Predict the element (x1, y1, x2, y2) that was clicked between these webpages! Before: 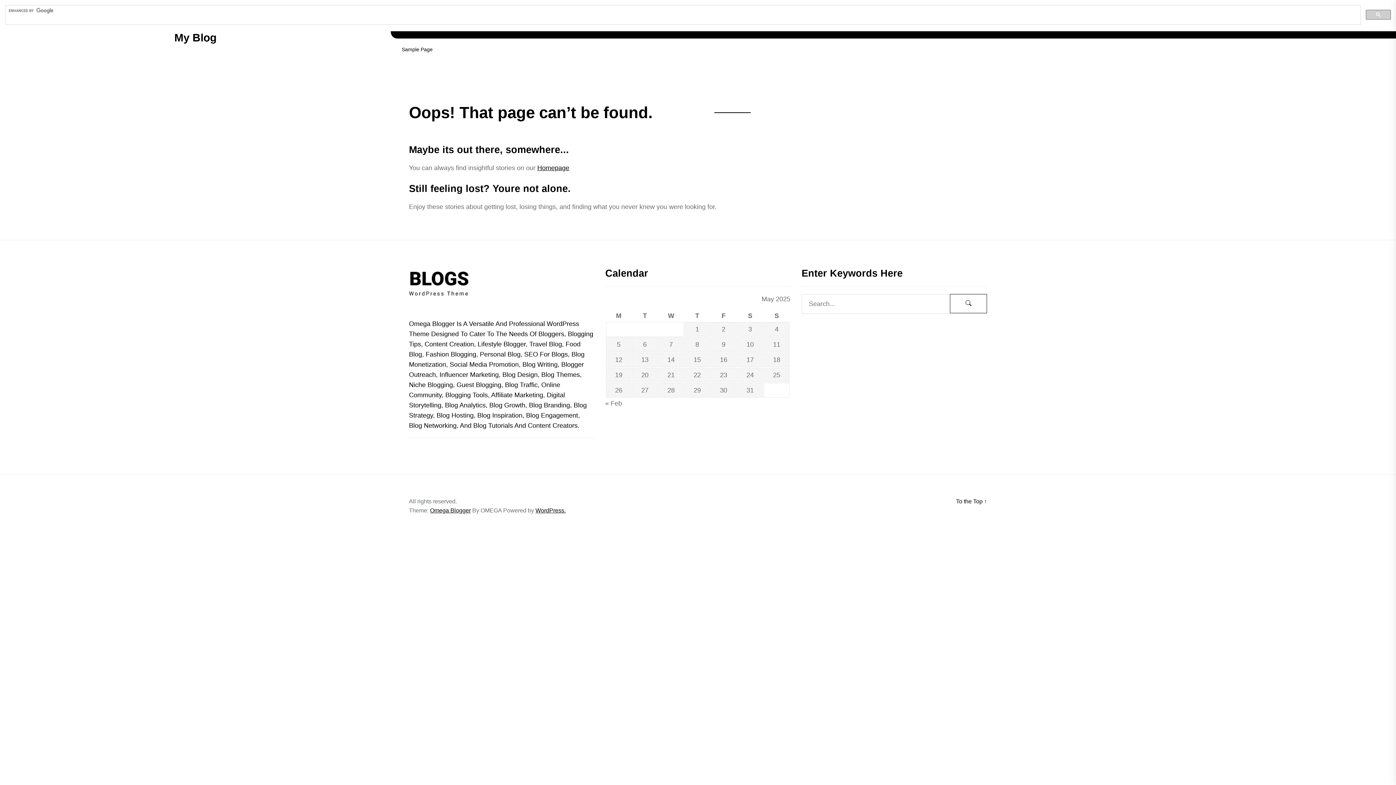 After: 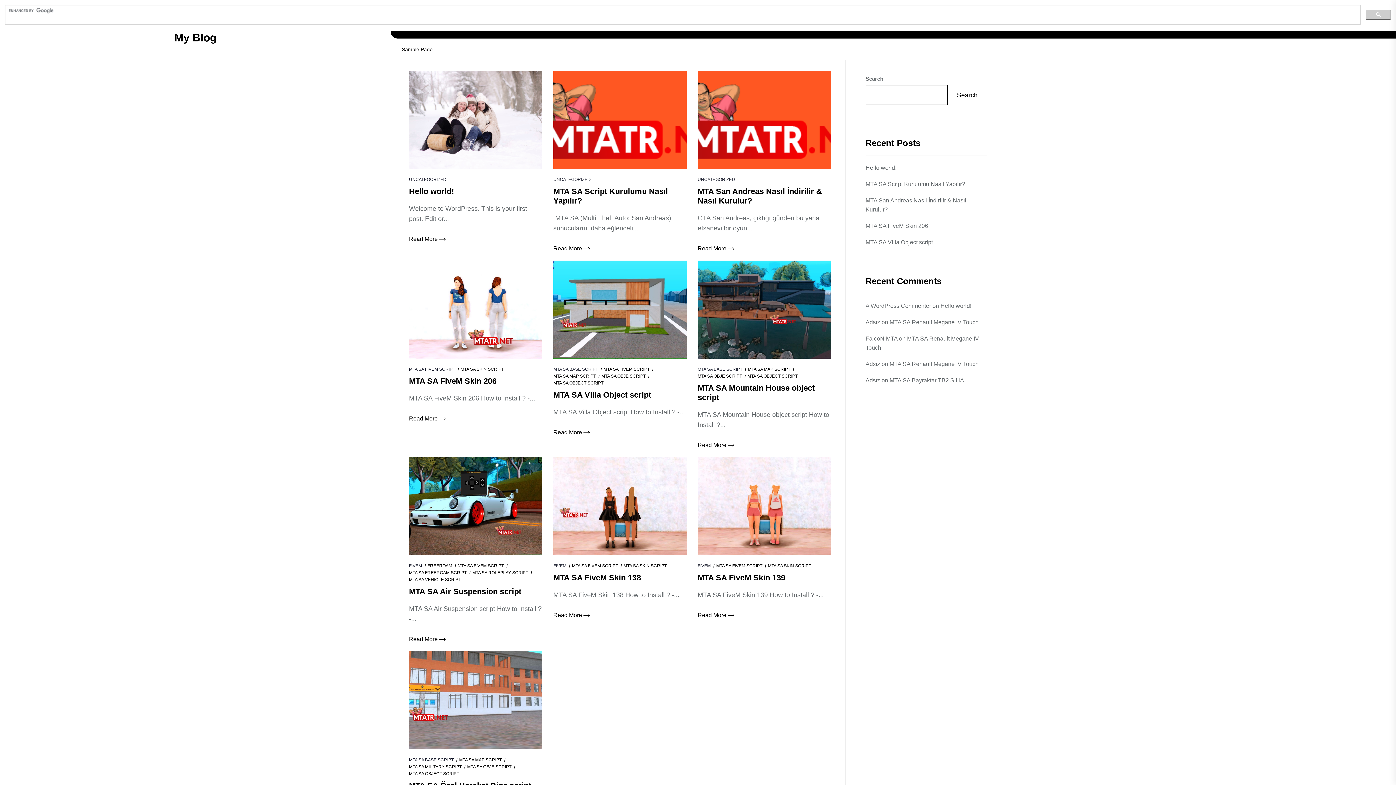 Action: label: Homepage bbox: (537, 164, 569, 171)